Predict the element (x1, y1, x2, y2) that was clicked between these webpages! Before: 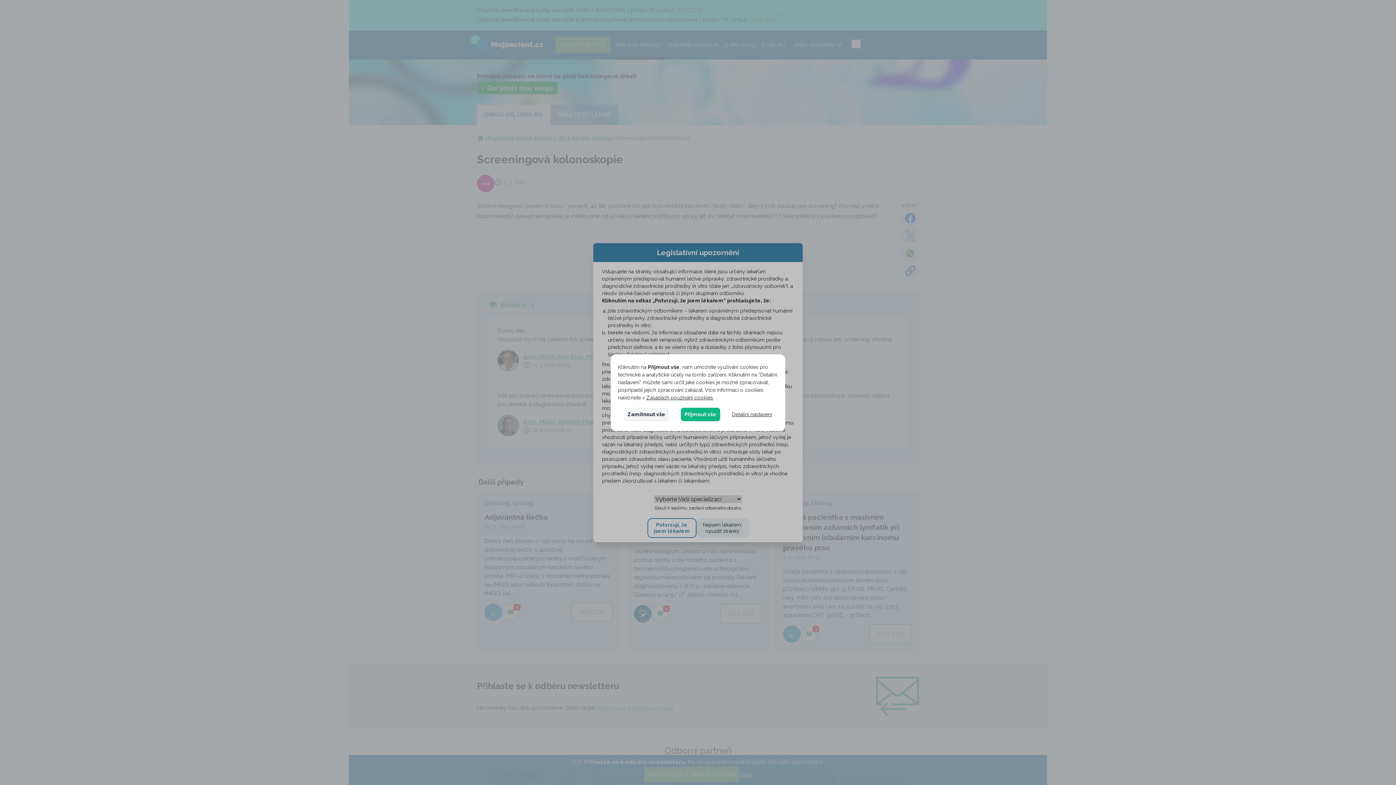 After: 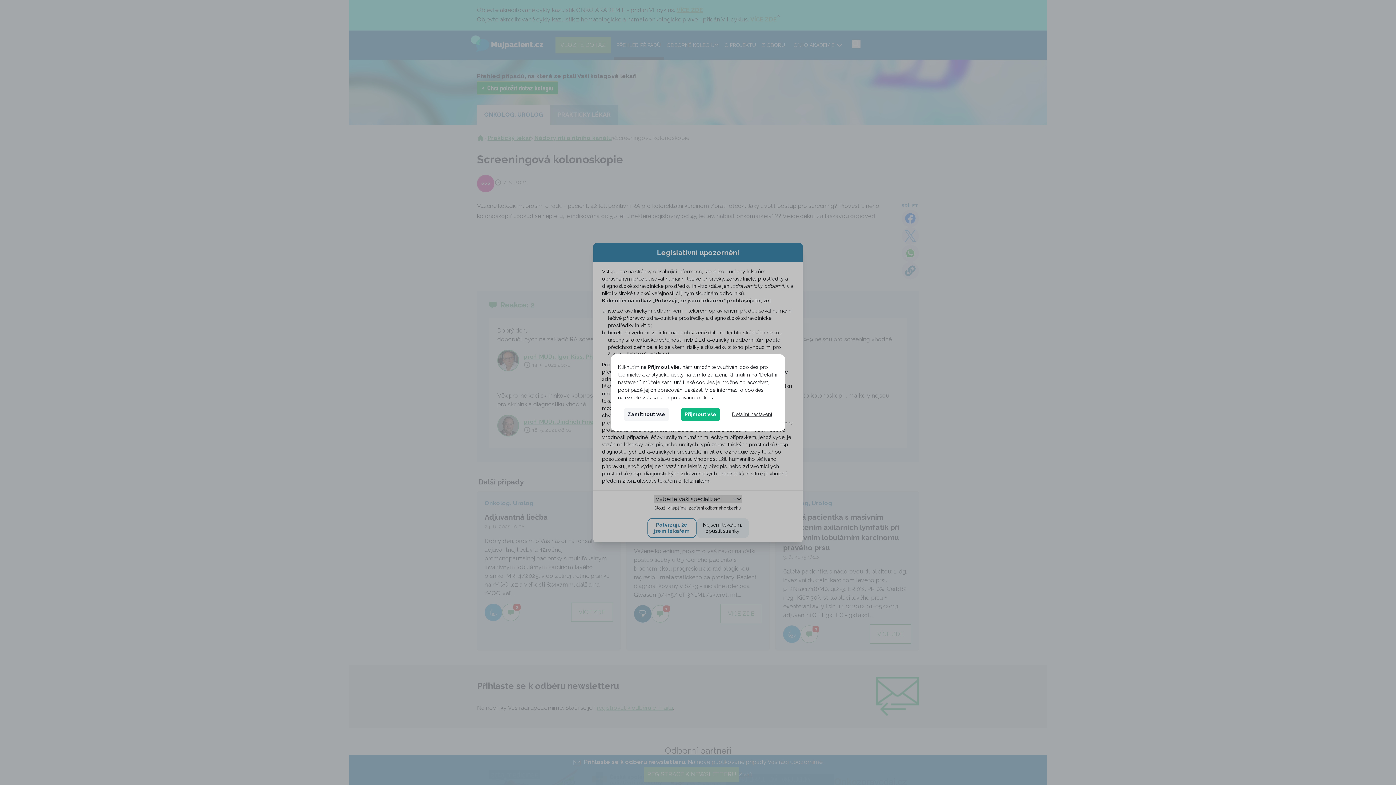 Action: bbox: (646, 394, 713, 400) label: Zásadách používání cookies